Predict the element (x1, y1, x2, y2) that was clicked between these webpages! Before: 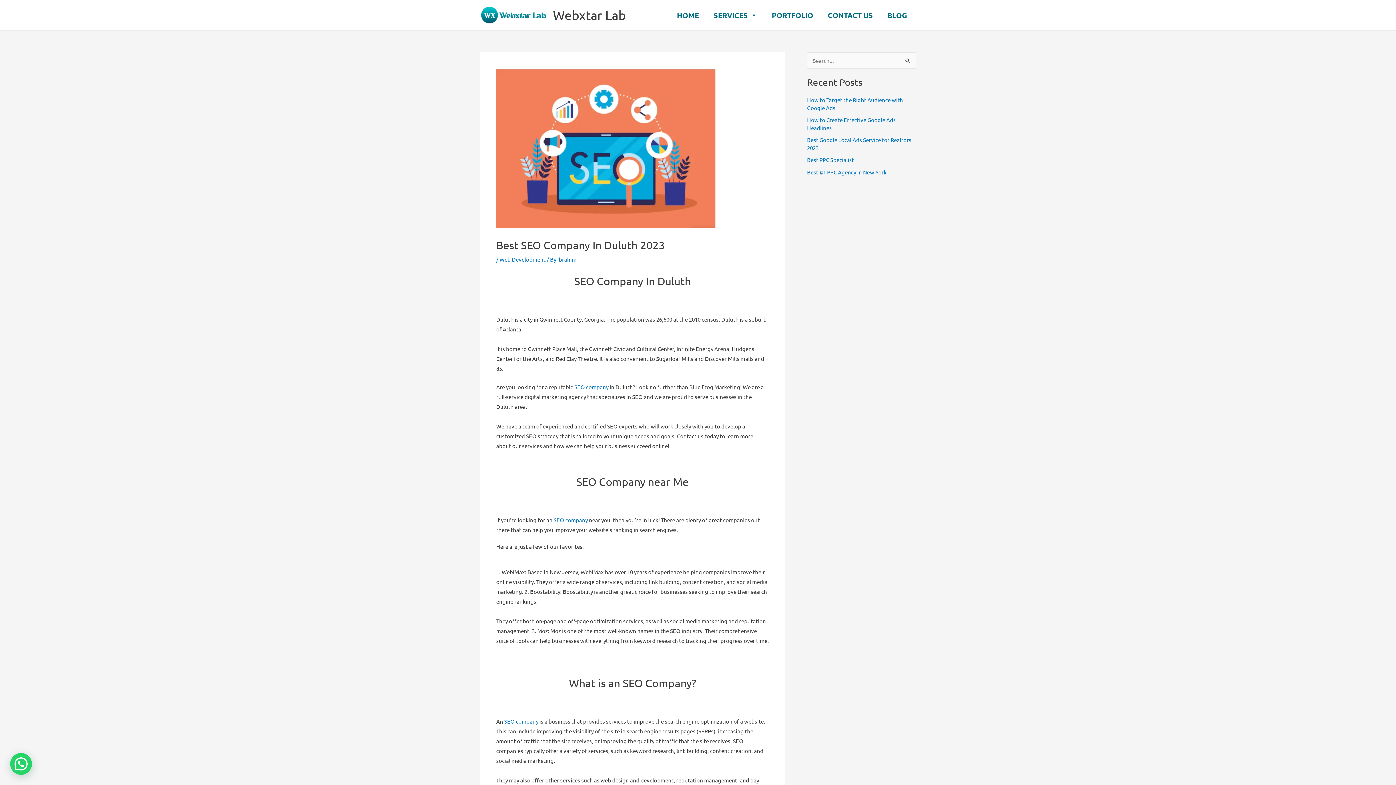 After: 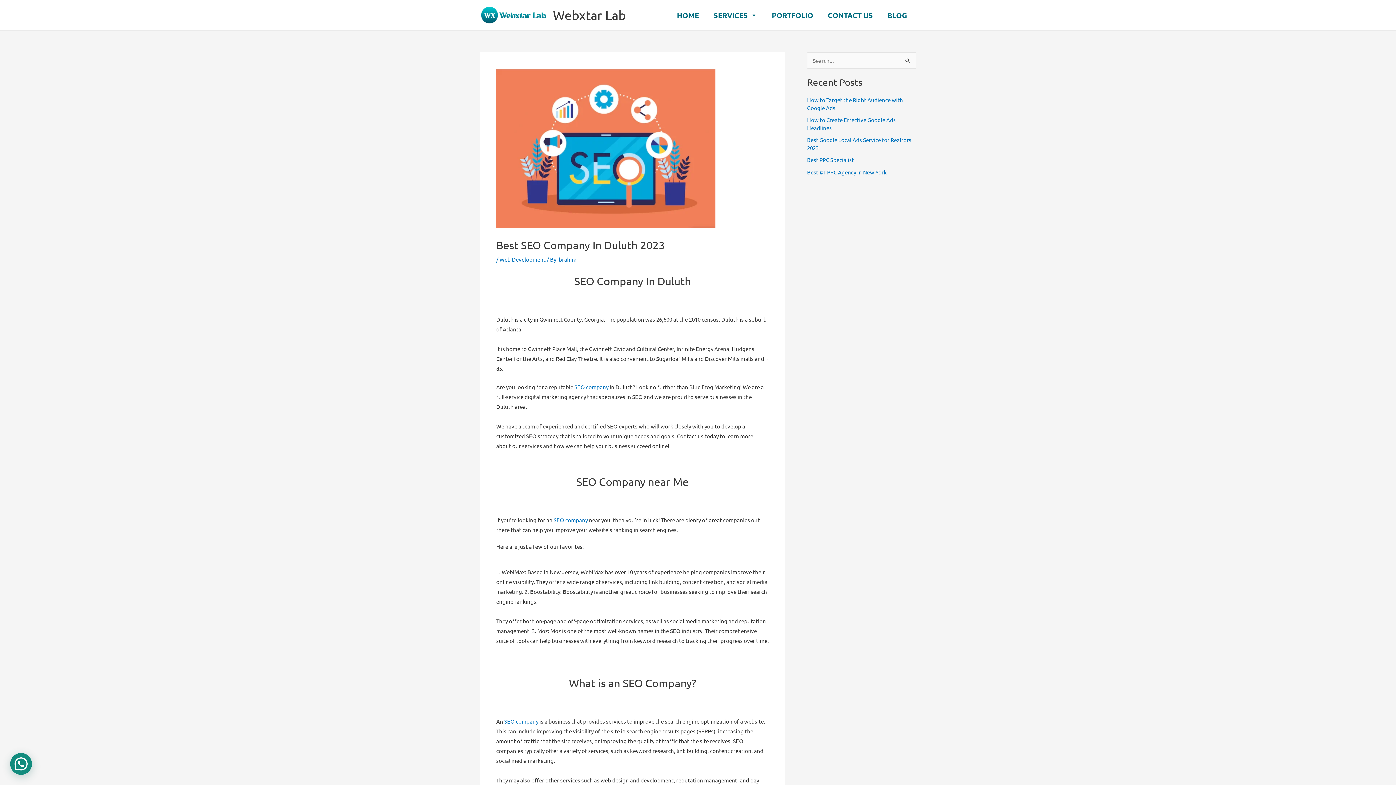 Action: bbox: (8, 755, 28, 775)